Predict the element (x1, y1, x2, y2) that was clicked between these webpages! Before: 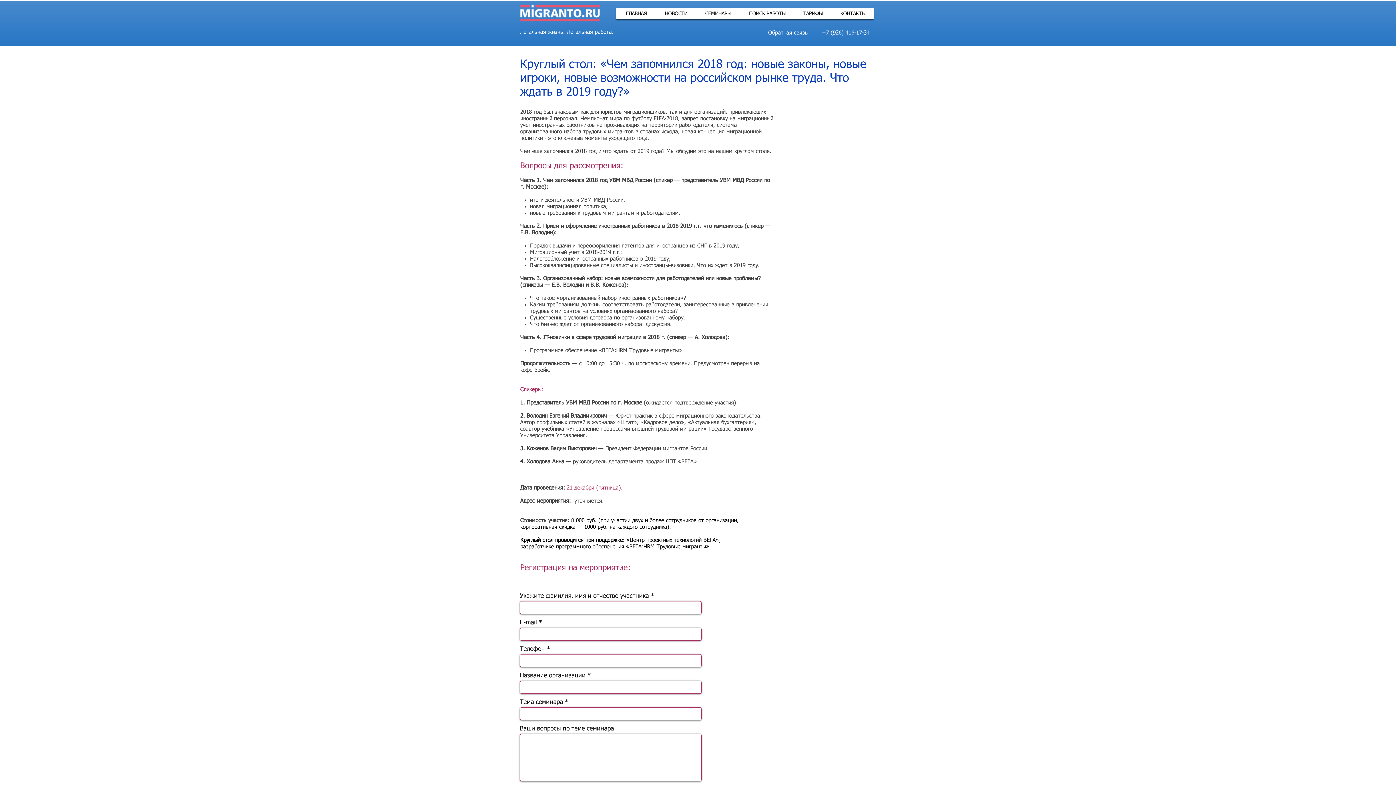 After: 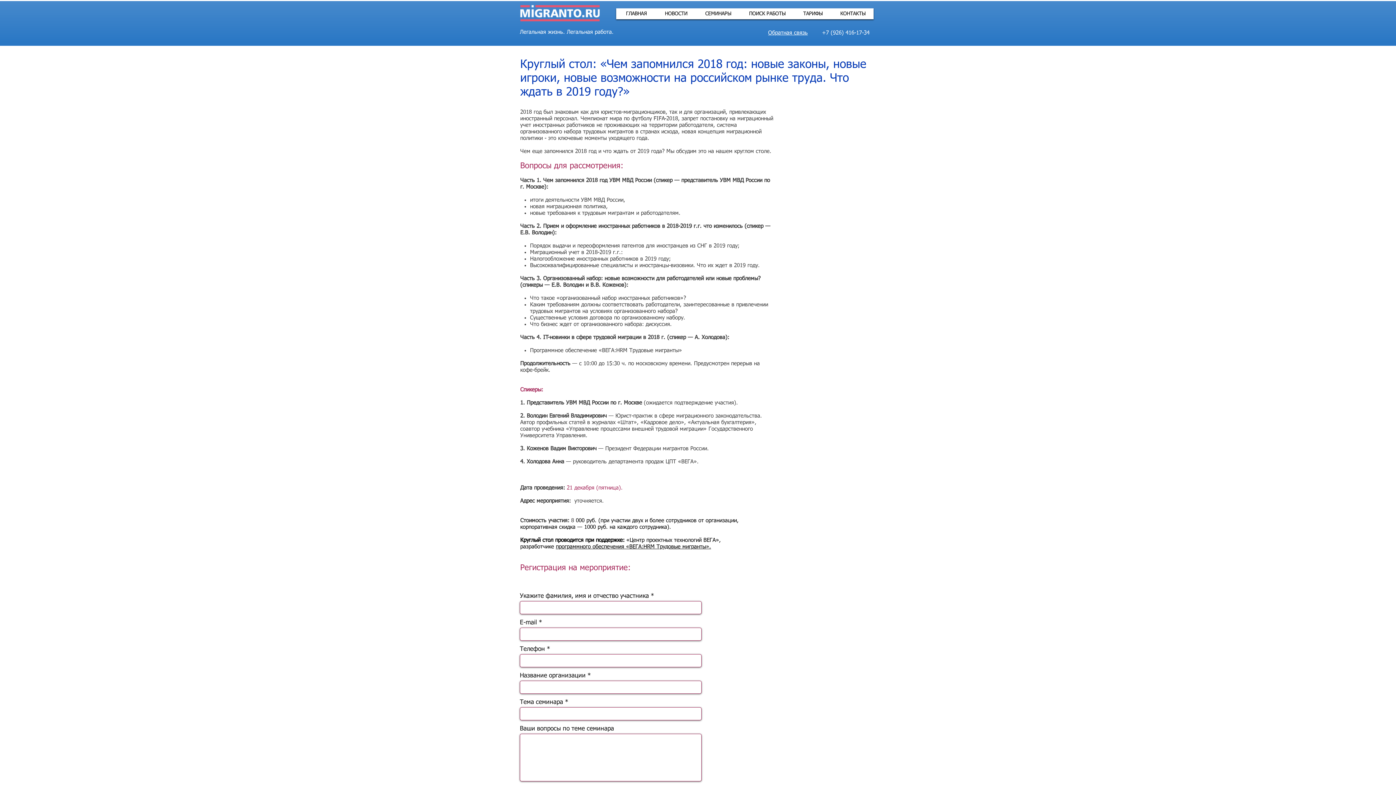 Action: bbox: (520, 4, 600, 21)